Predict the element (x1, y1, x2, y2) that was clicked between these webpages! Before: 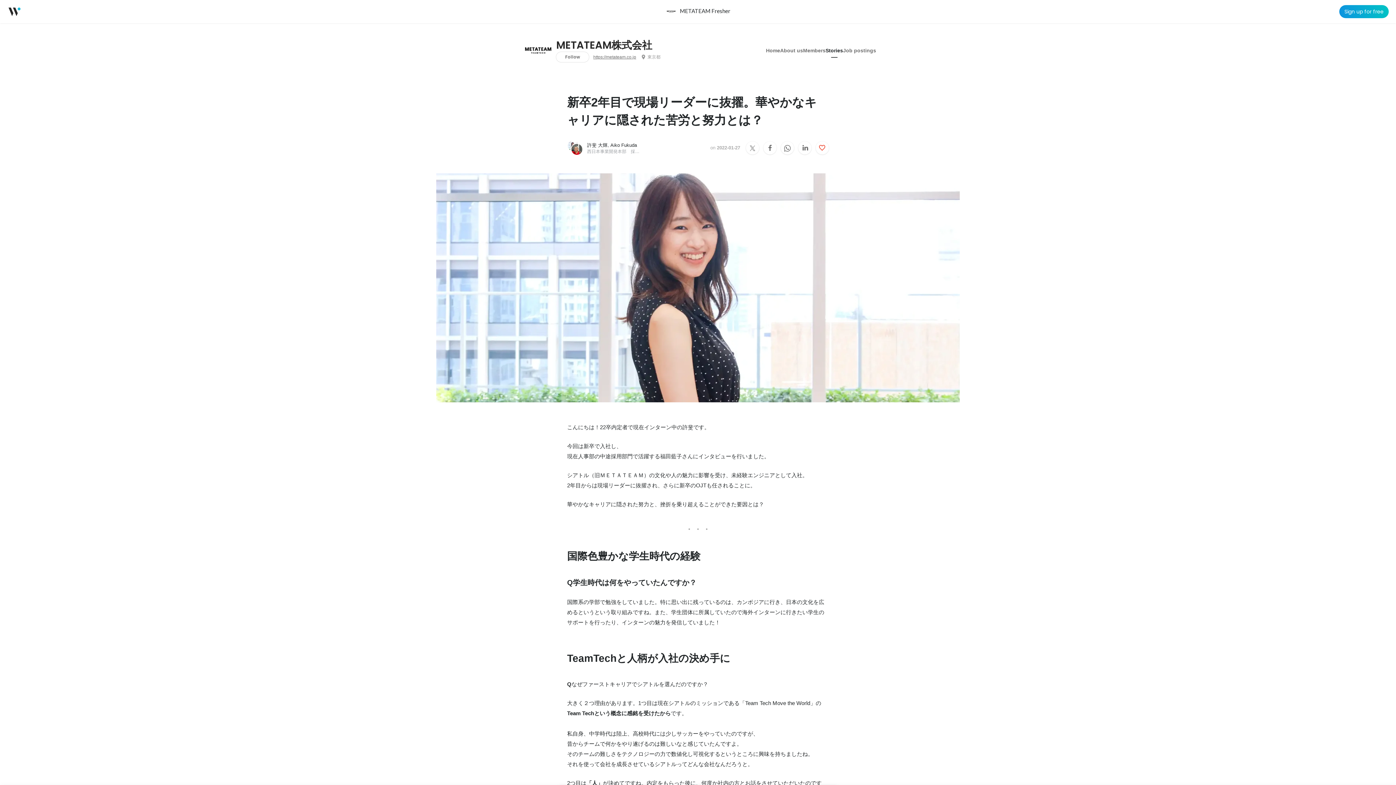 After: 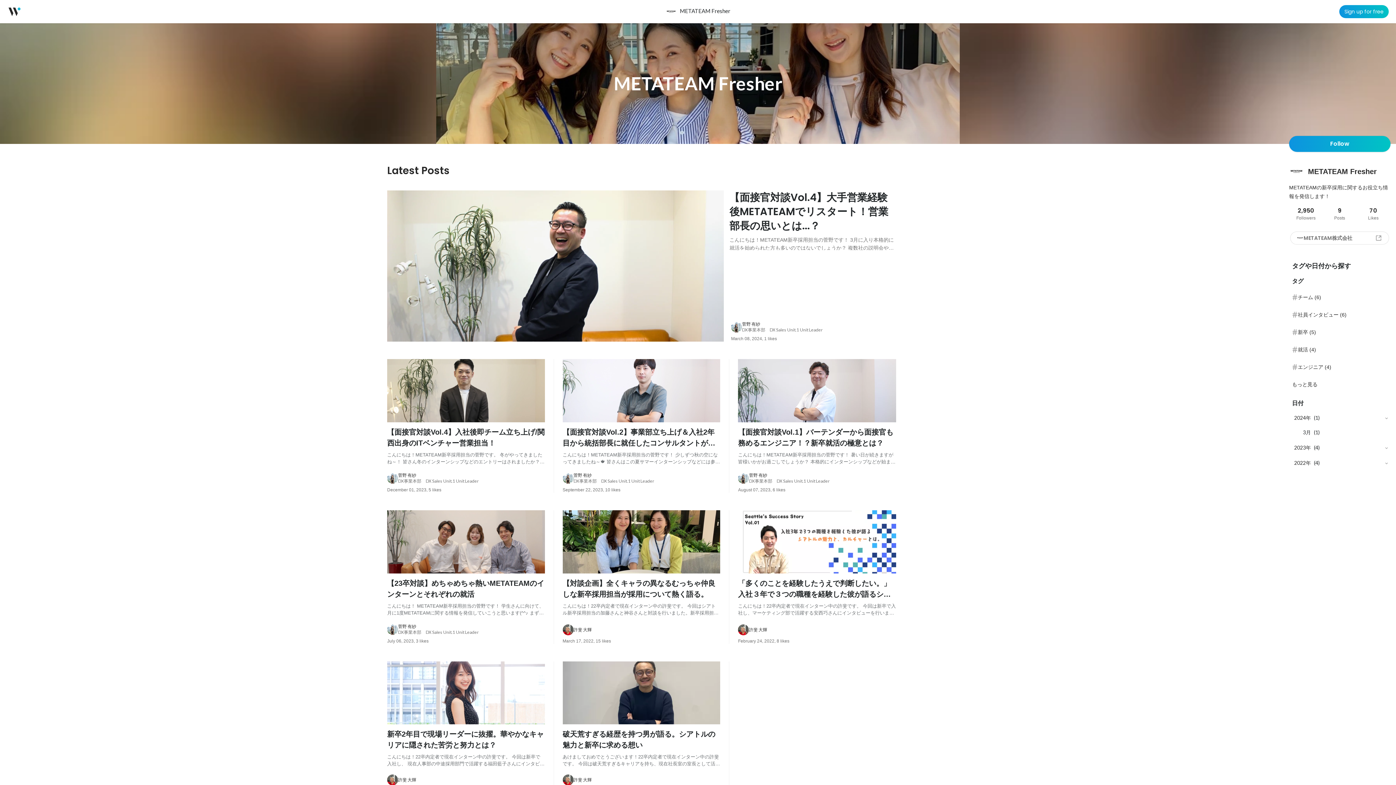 Action: label:  METATEAM Fresher bbox: (665, 8, 730, 14)